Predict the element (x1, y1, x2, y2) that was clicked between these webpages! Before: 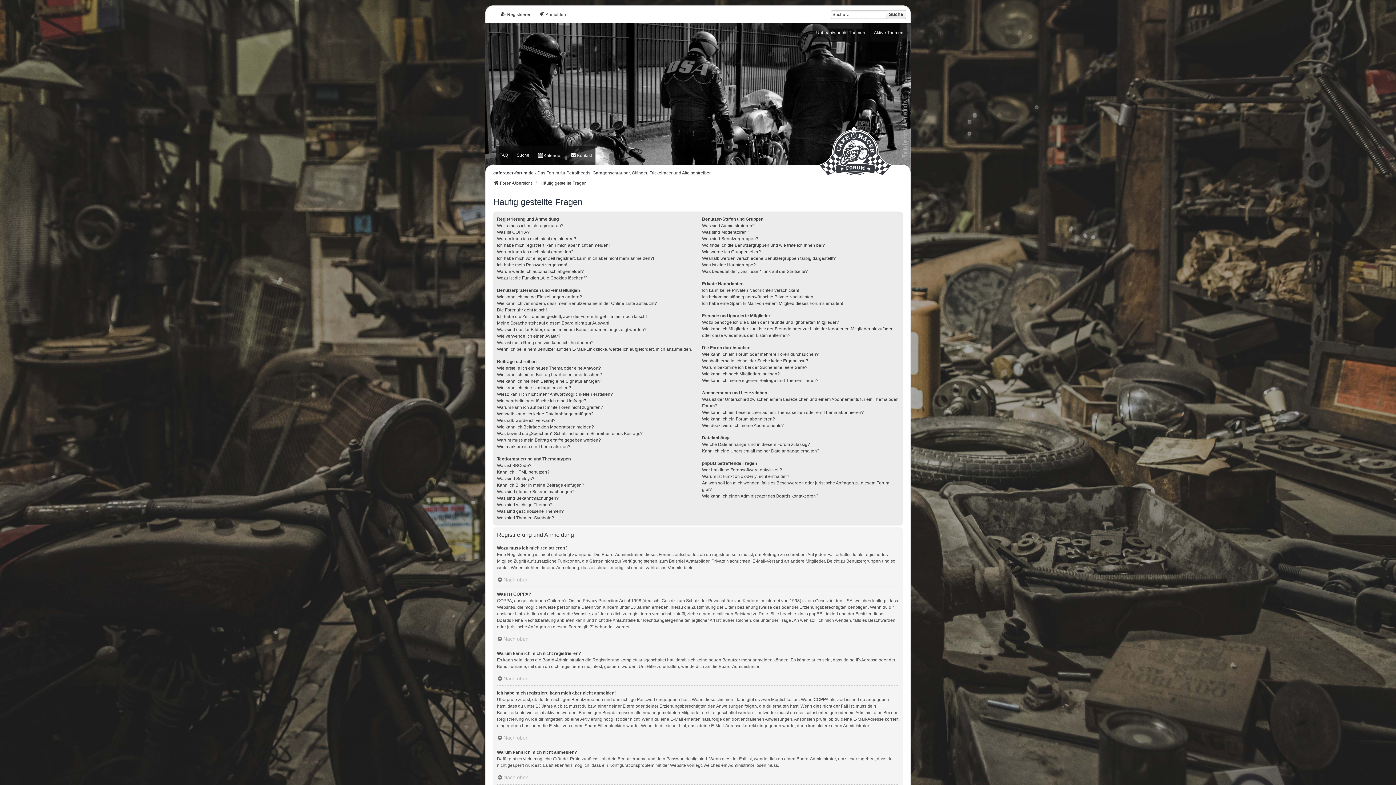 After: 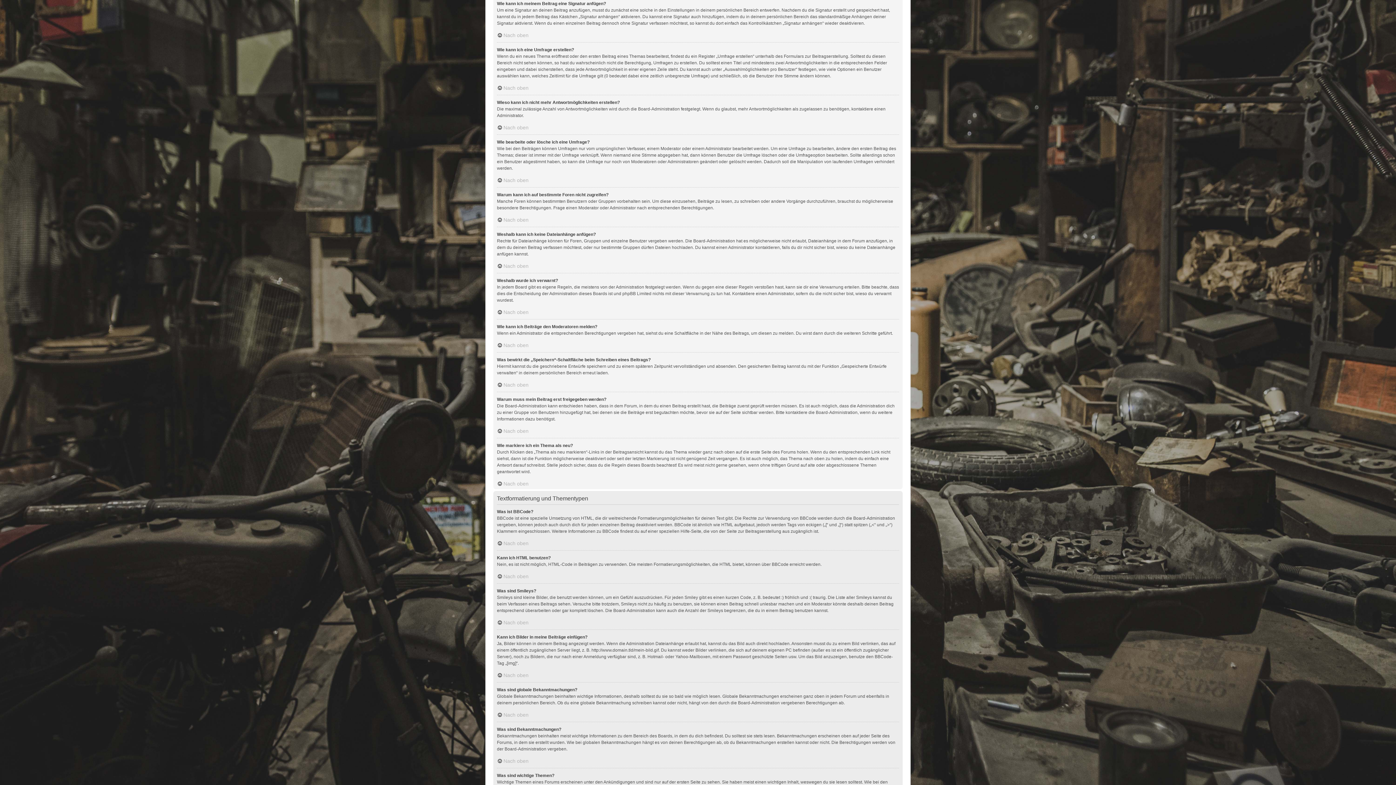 Action: label: Wie kann ich meinem Beitrag eine Signatur anfügen? bbox: (497, 378, 602, 384)